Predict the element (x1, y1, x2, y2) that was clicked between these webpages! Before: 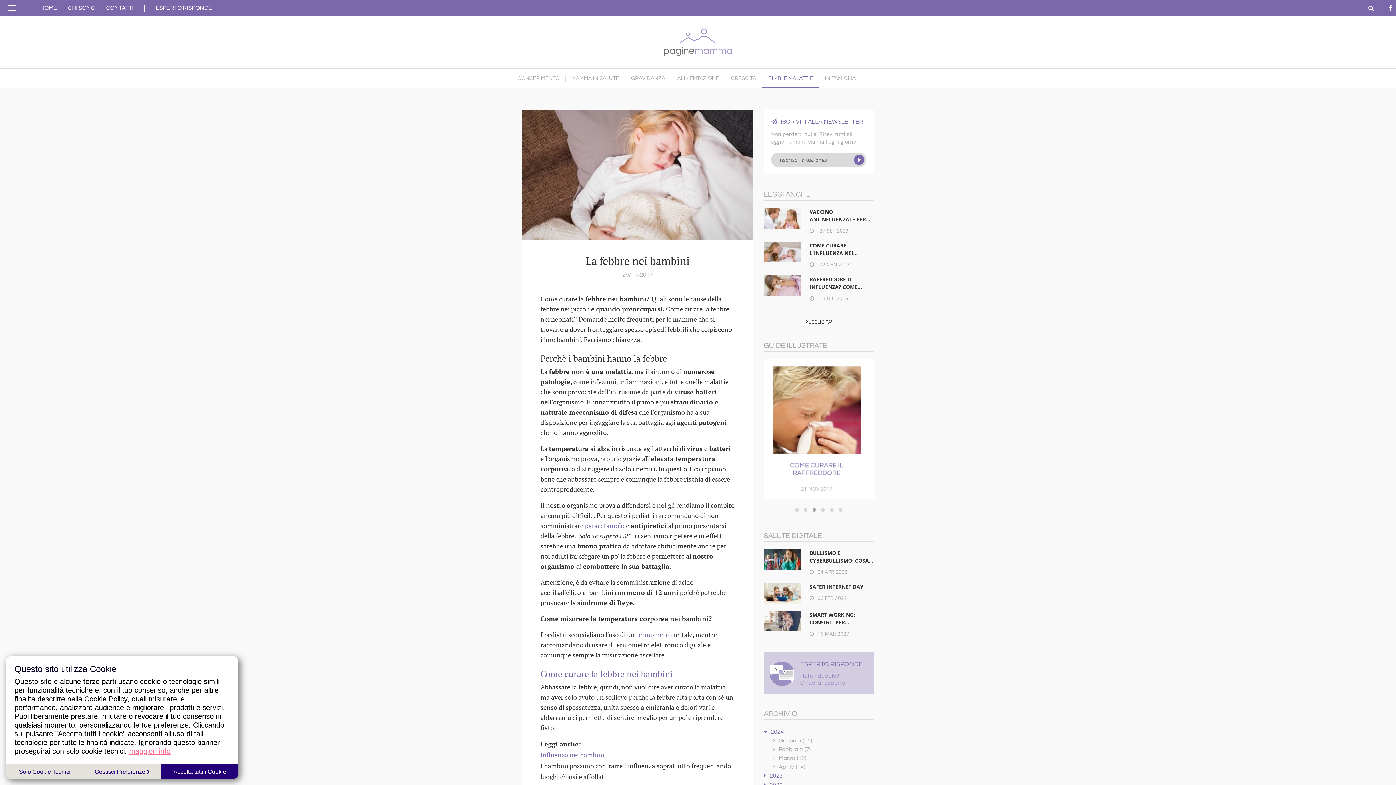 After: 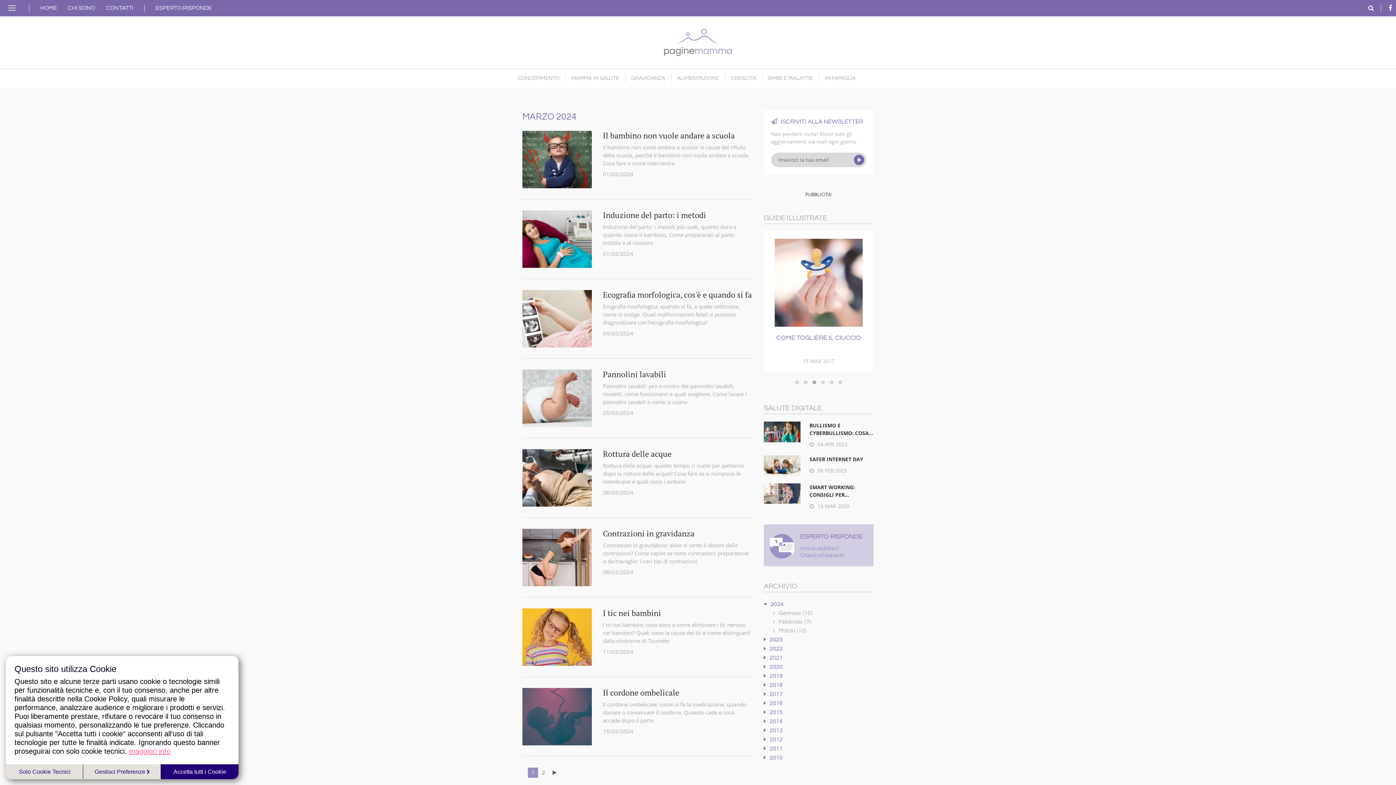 Action: bbox: (773, 755, 806, 761) label: Marzo(12)